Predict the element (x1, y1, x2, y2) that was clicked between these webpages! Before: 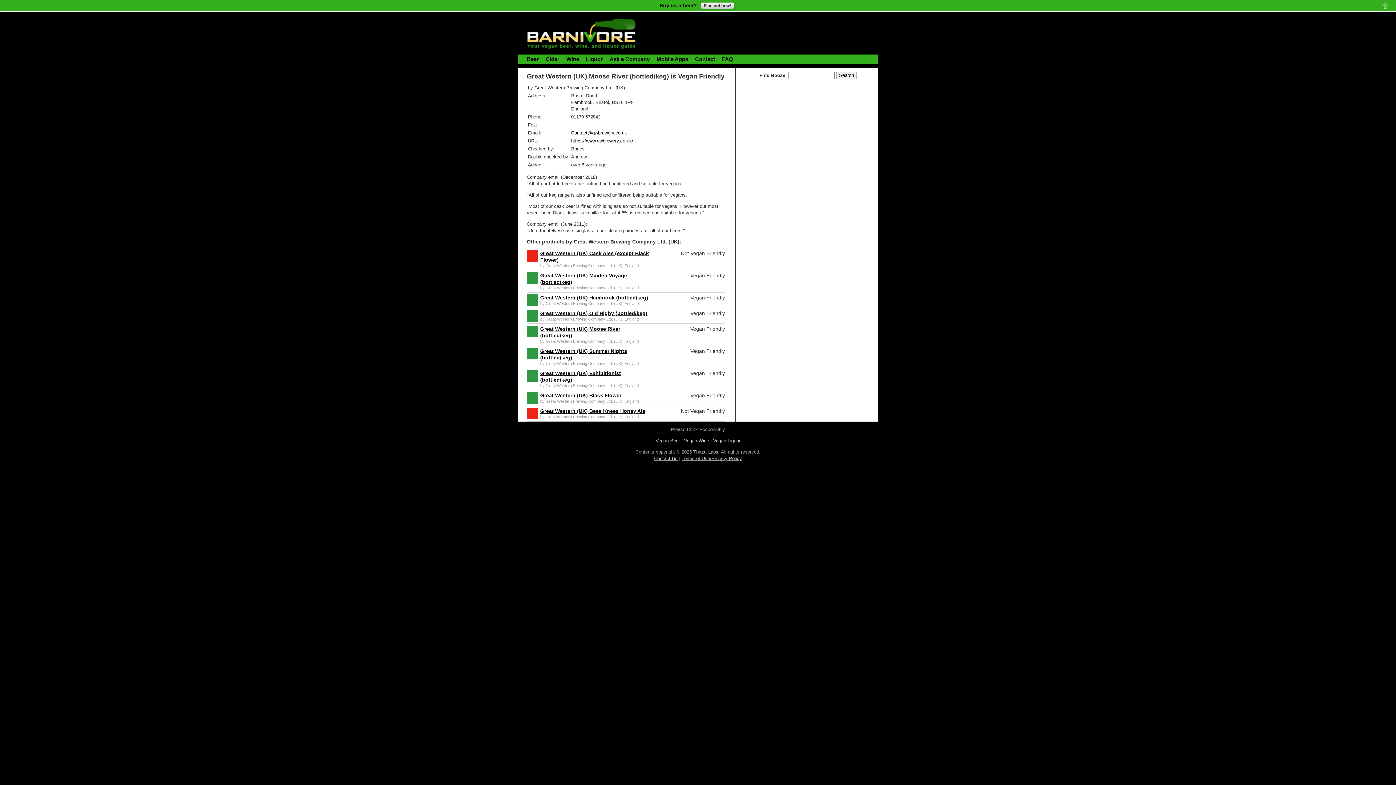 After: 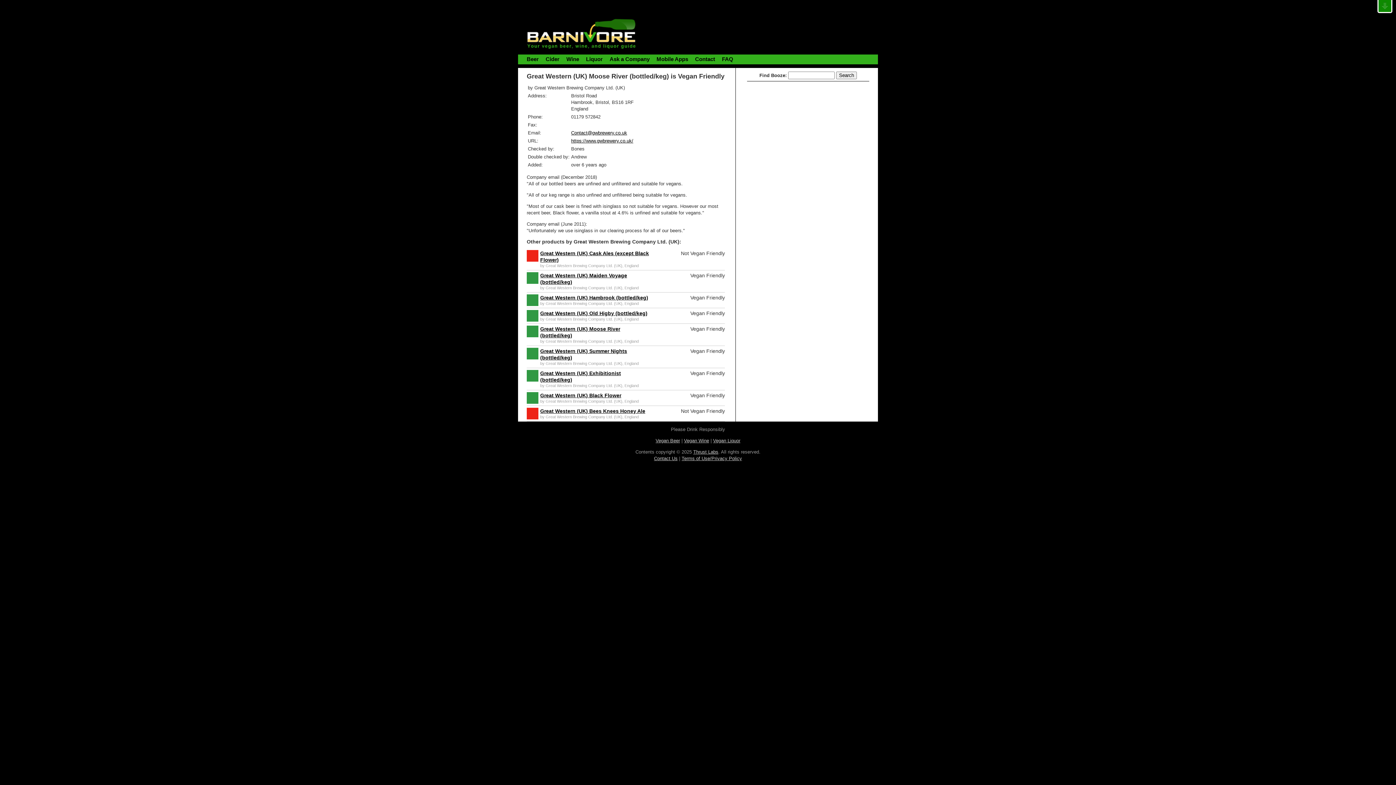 Action: label: Close bbox: (1382, 1, 1389, 8)